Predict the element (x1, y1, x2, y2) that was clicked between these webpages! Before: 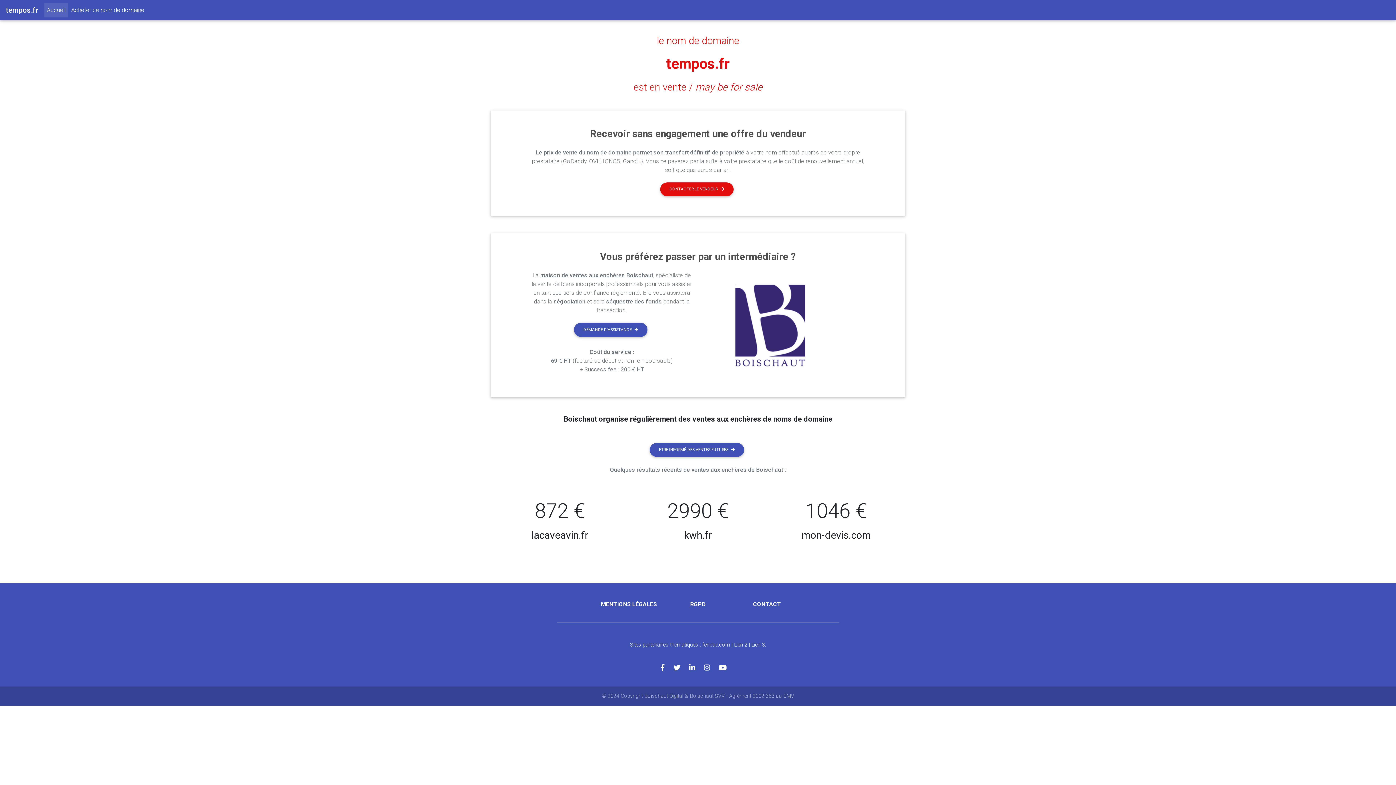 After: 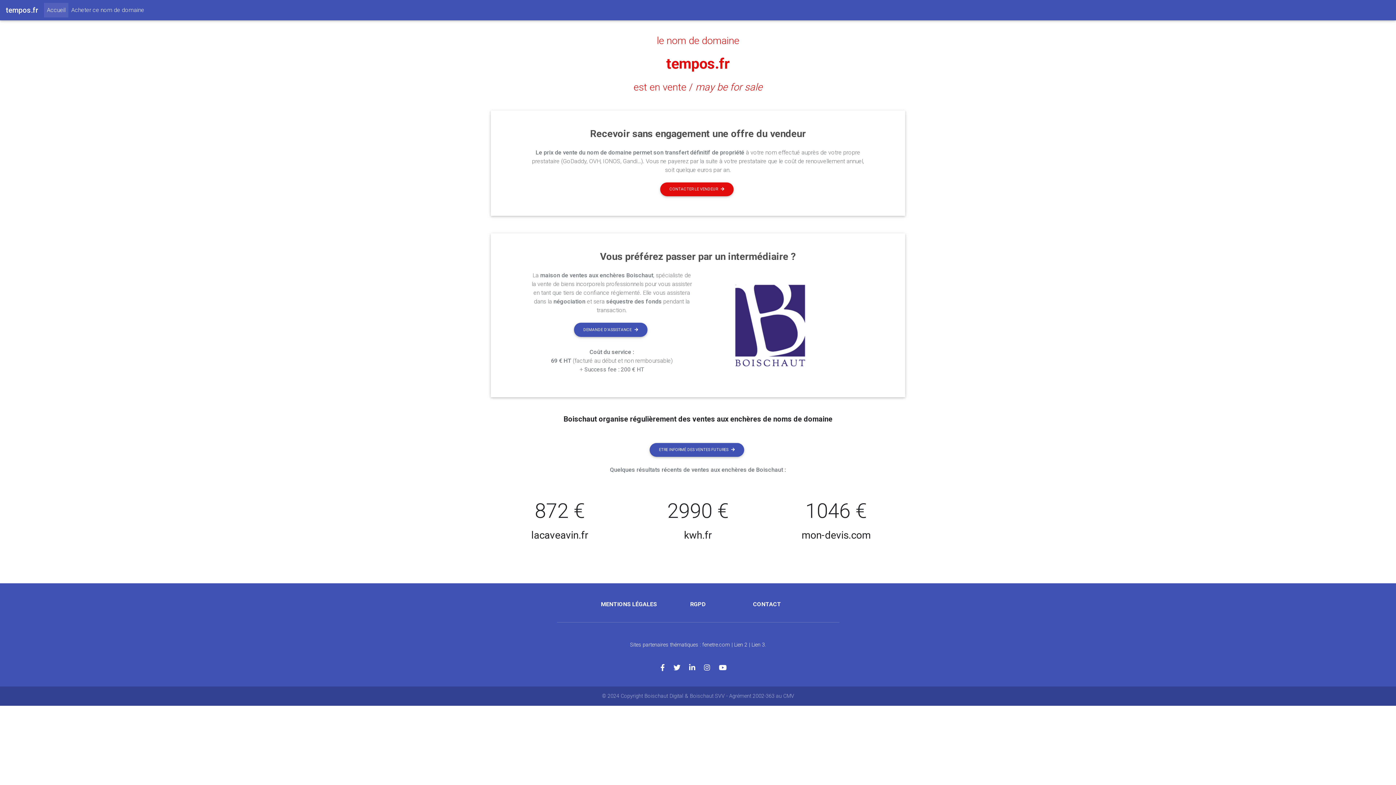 Action: bbox: (44, 2, 68, 17) label: Accueil
(current)